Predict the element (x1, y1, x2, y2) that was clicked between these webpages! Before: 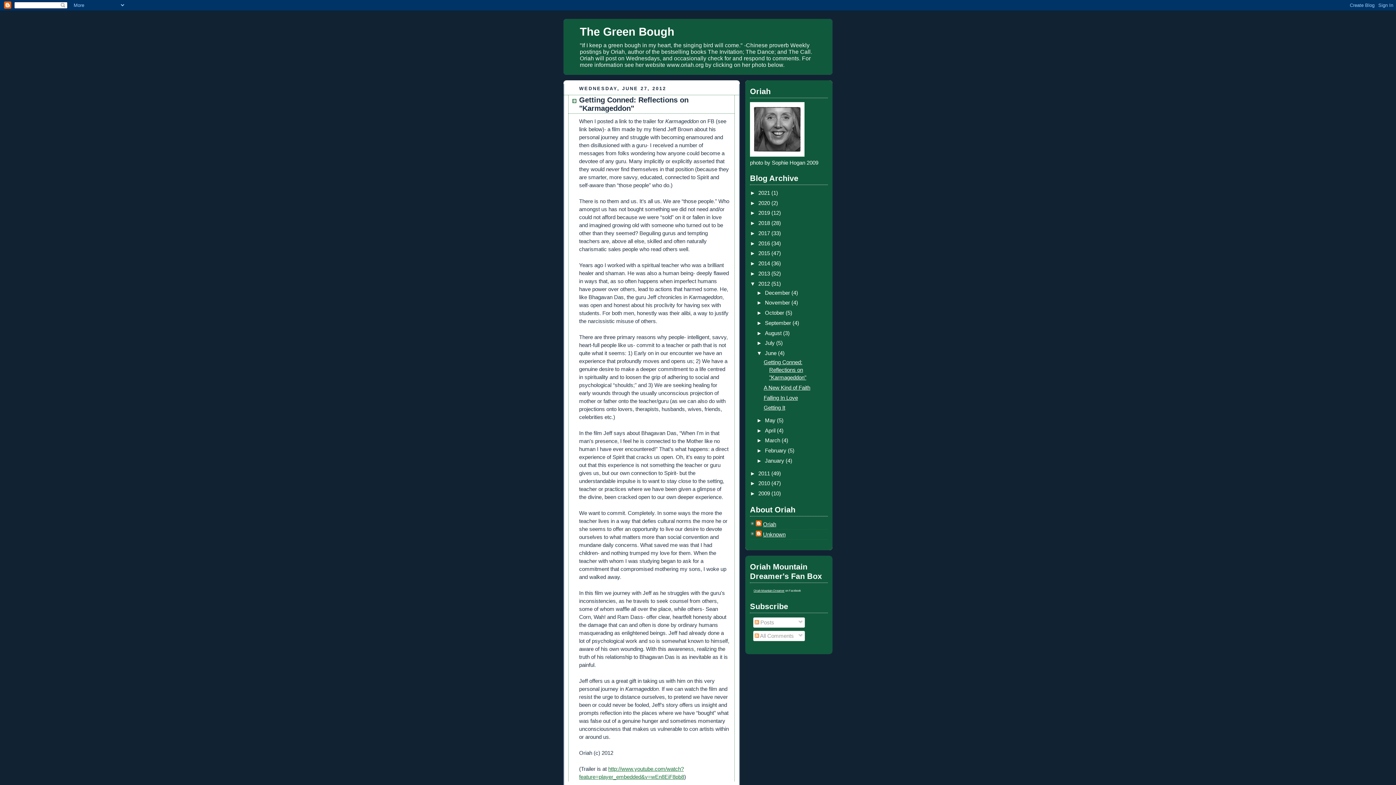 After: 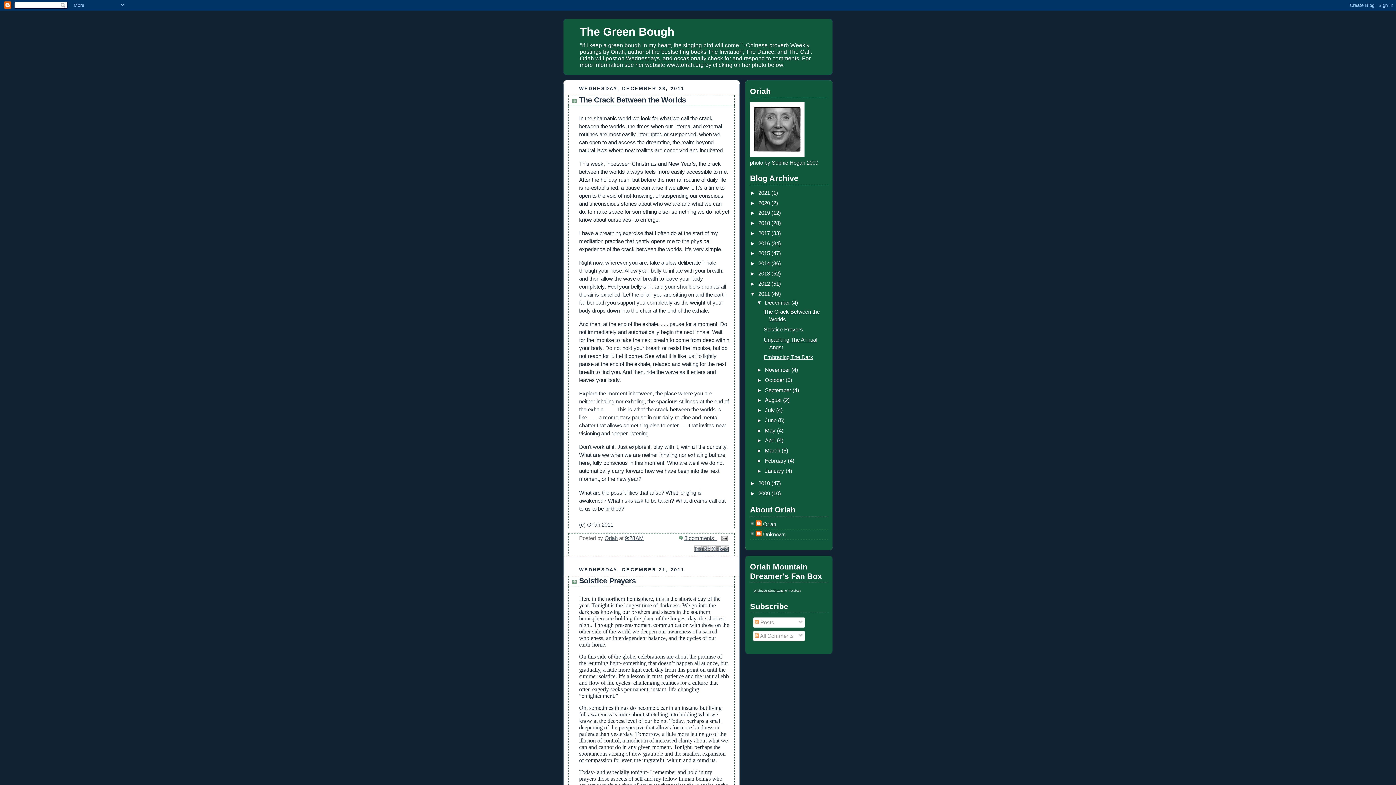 Action: label: 2011  bbox: (758, 470, 771, 476)